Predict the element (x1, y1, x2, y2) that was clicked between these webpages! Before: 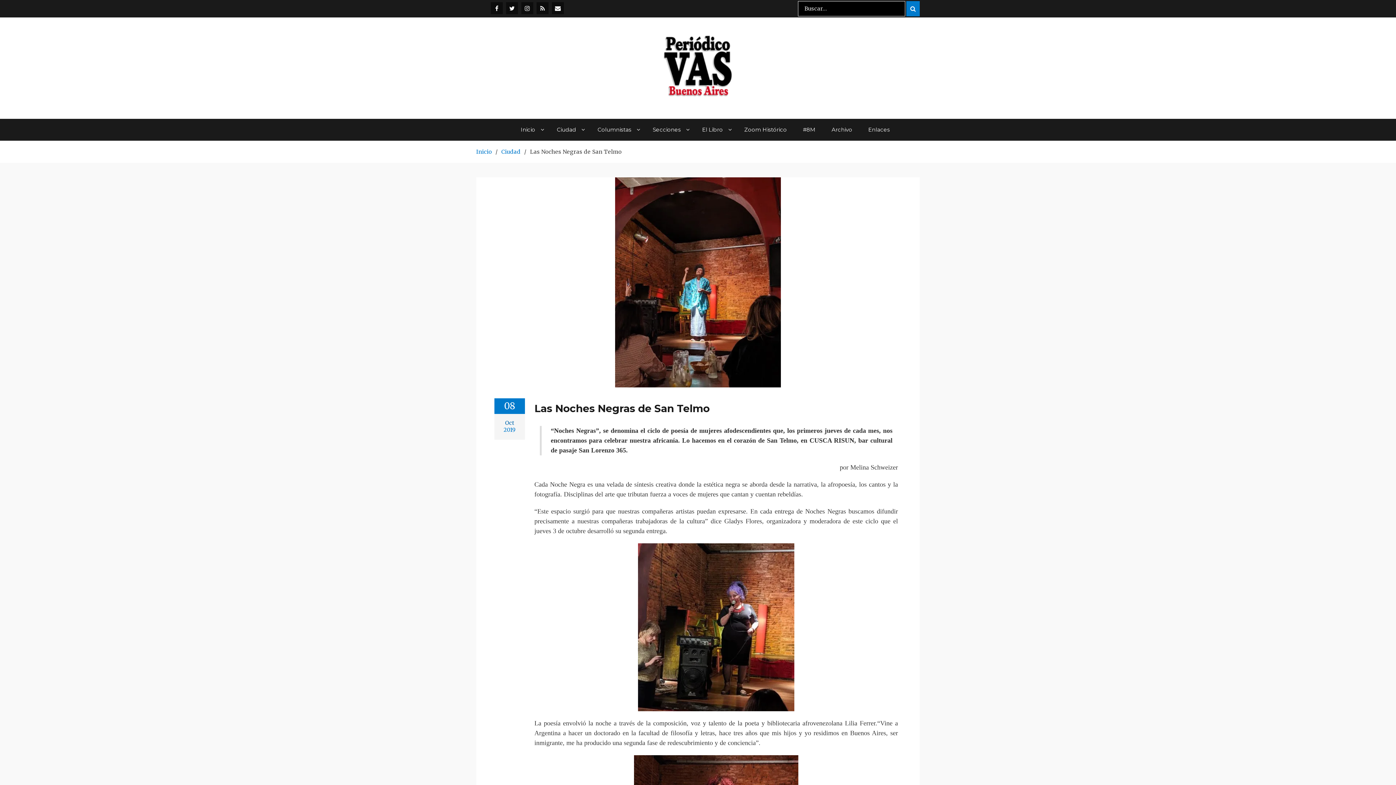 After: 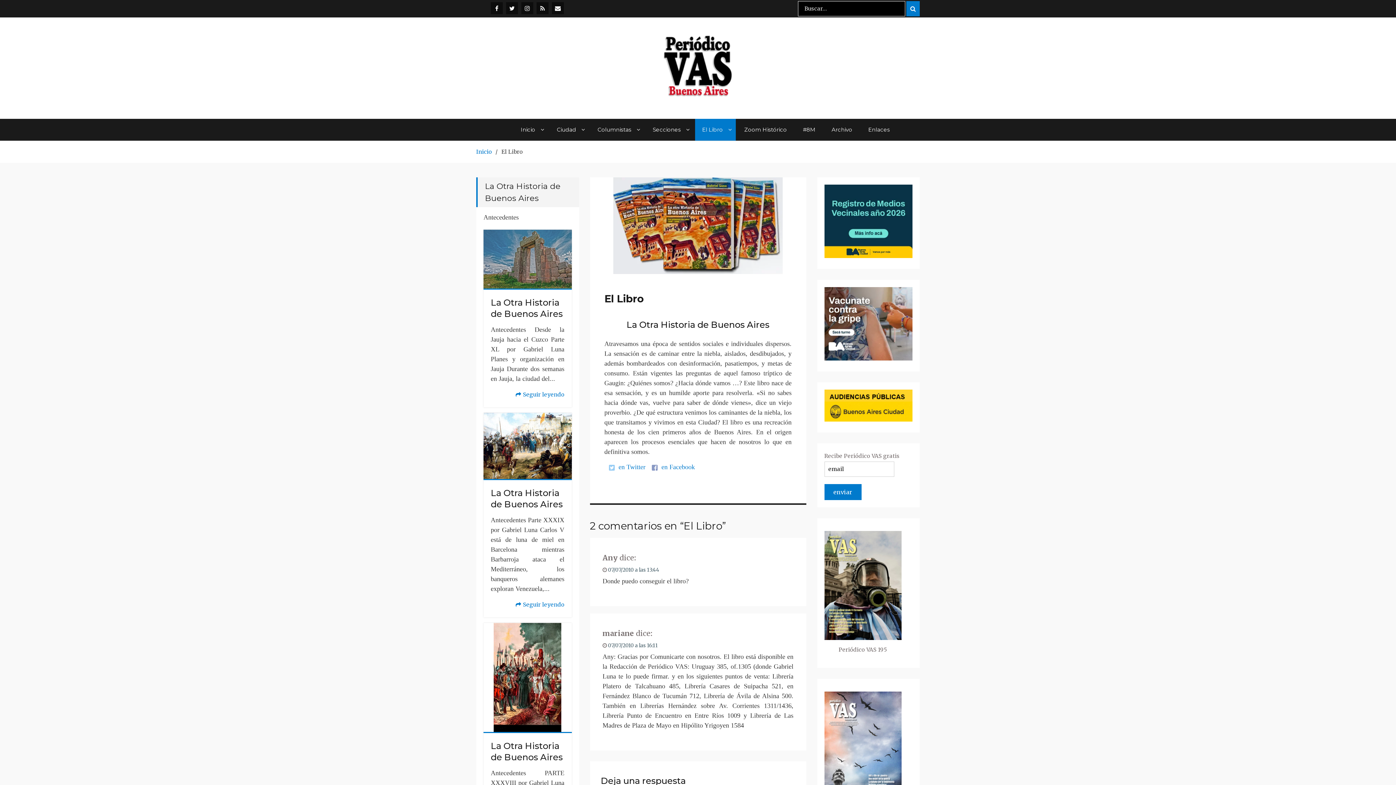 Action: bbox: (695, 118, 735, 140) label: El Libro